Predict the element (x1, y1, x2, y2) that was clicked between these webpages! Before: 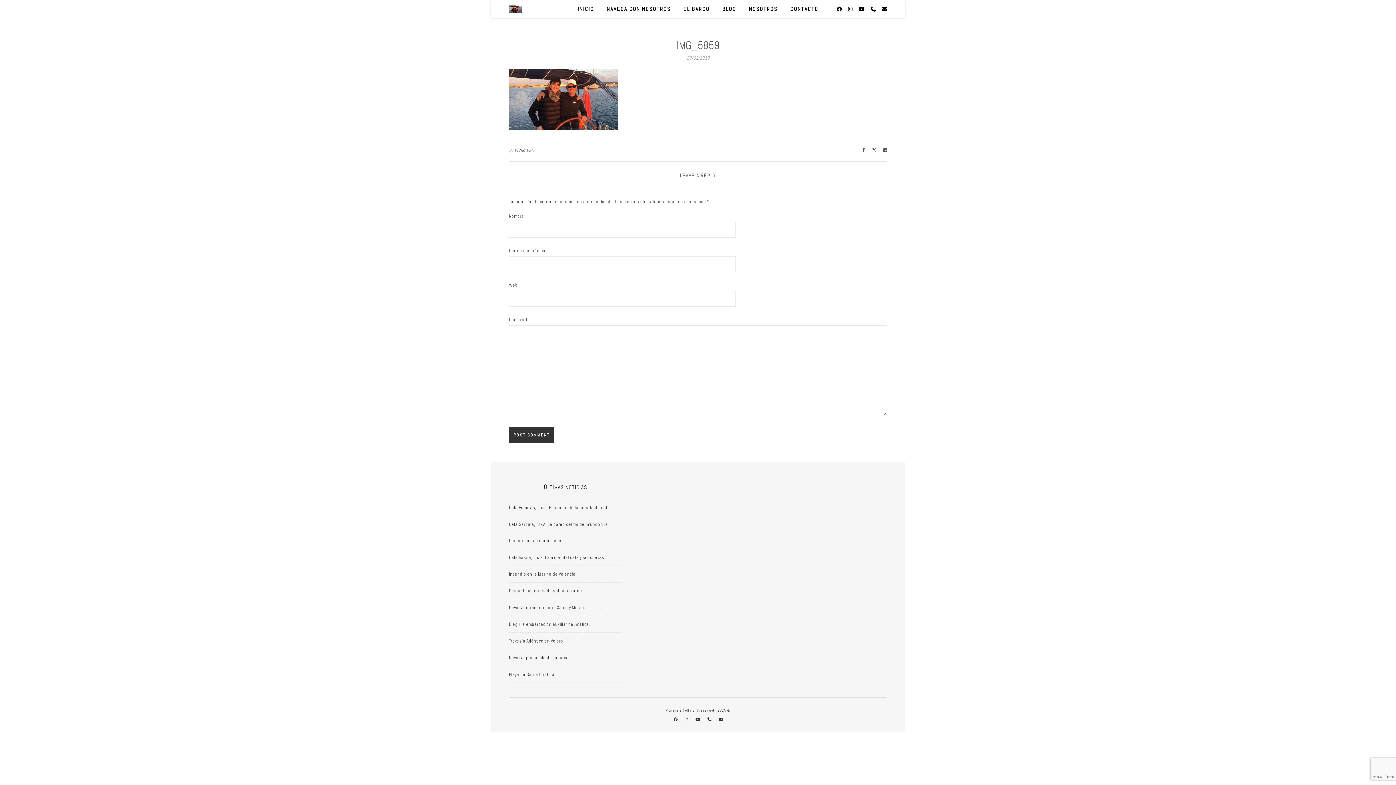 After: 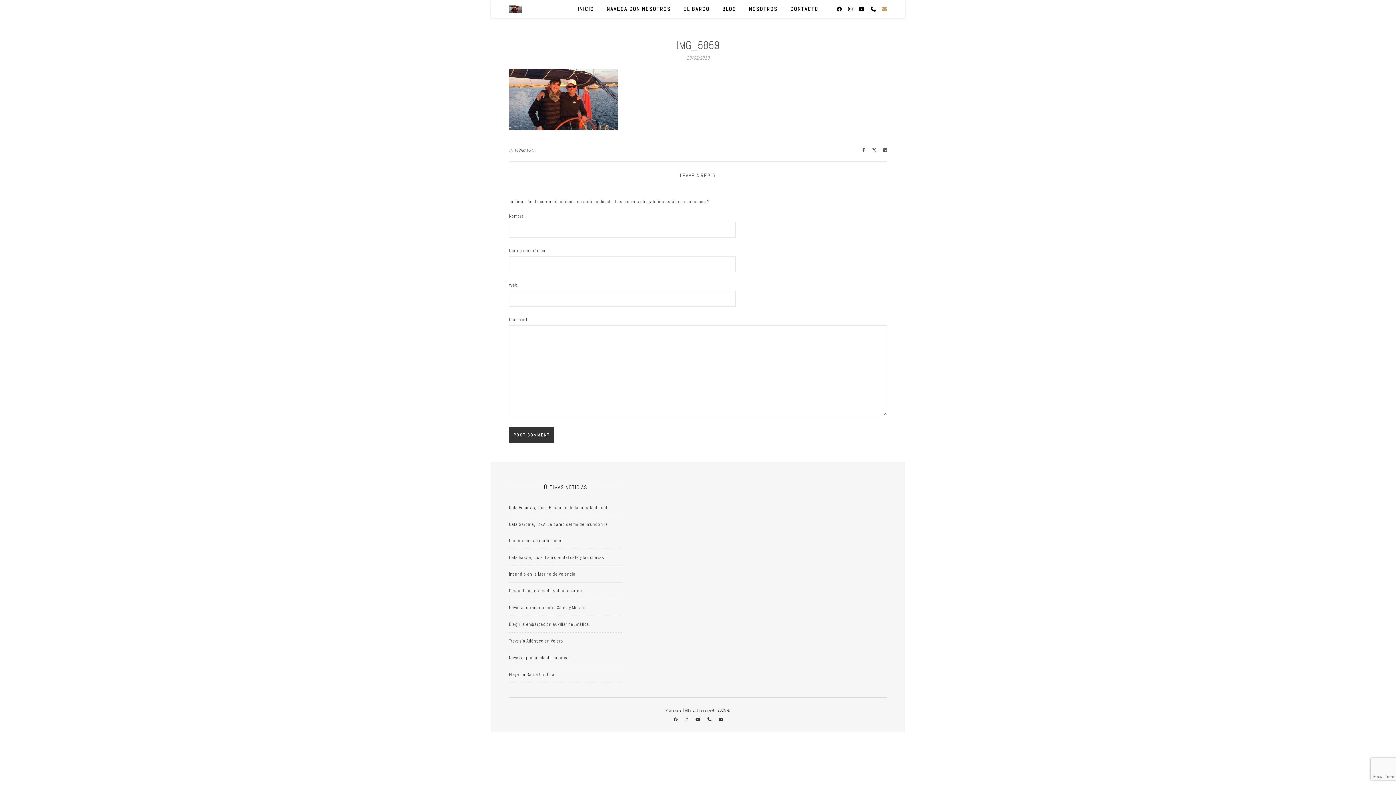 Action: label: envelope bbox: (882, 5, 887, 12)